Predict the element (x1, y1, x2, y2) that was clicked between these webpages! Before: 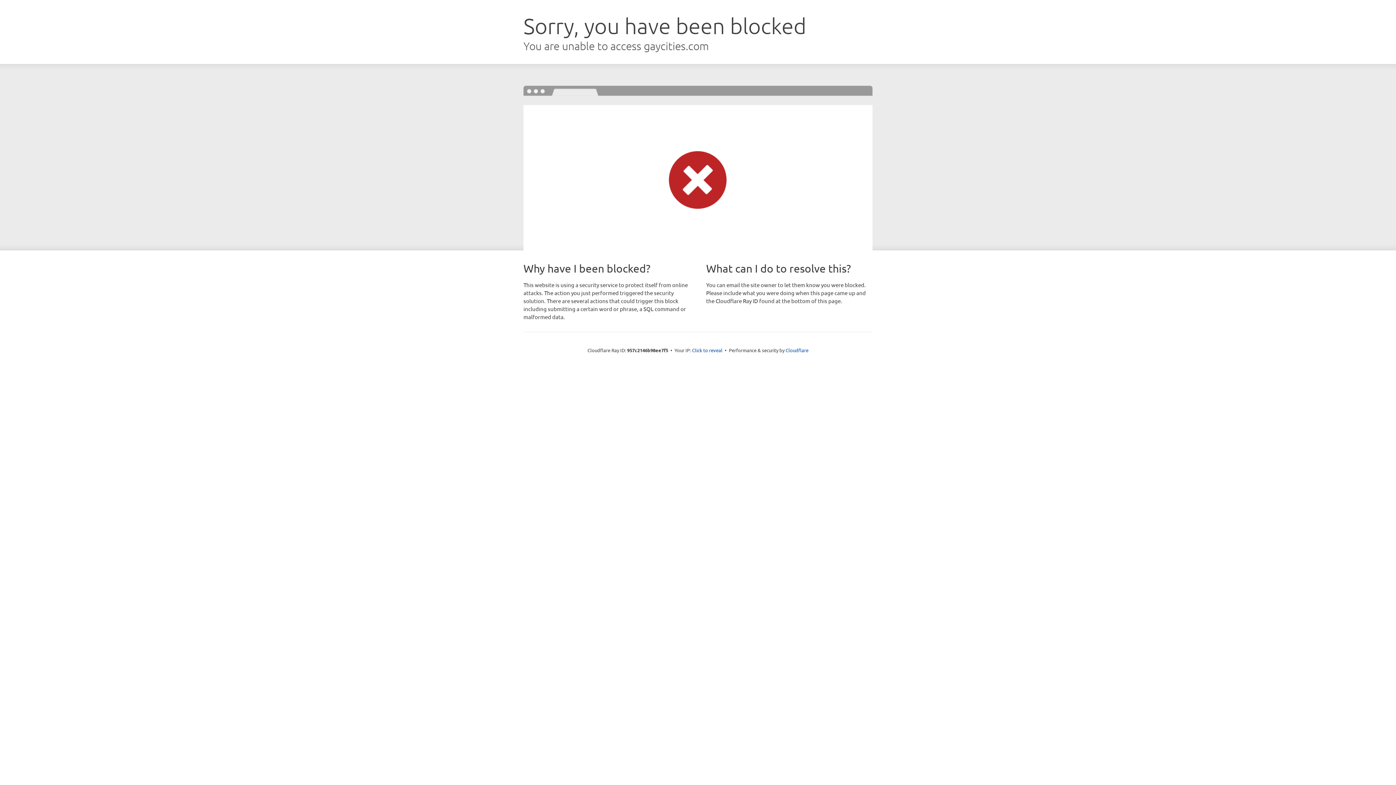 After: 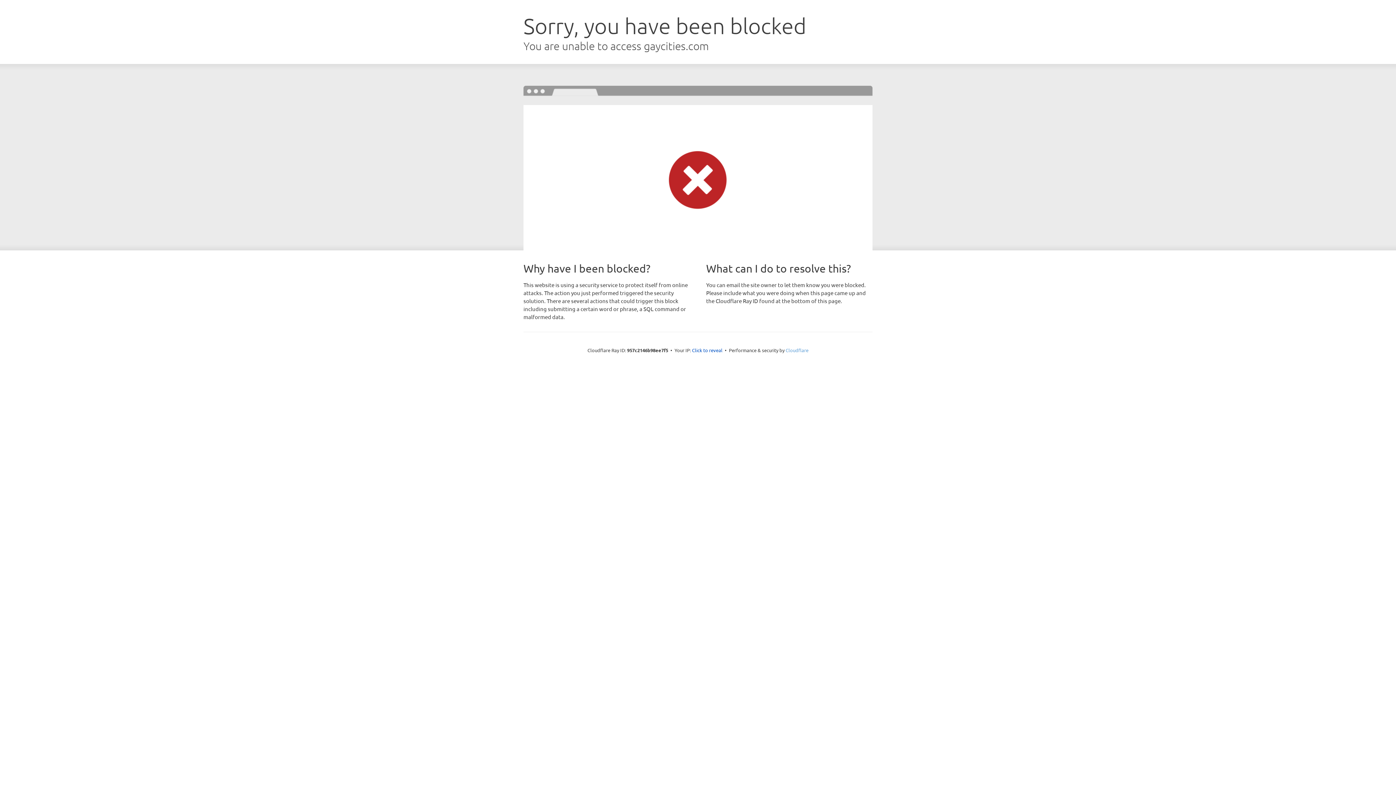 Action: label: Cloudflare bbox: (785, 347, 808, 353)